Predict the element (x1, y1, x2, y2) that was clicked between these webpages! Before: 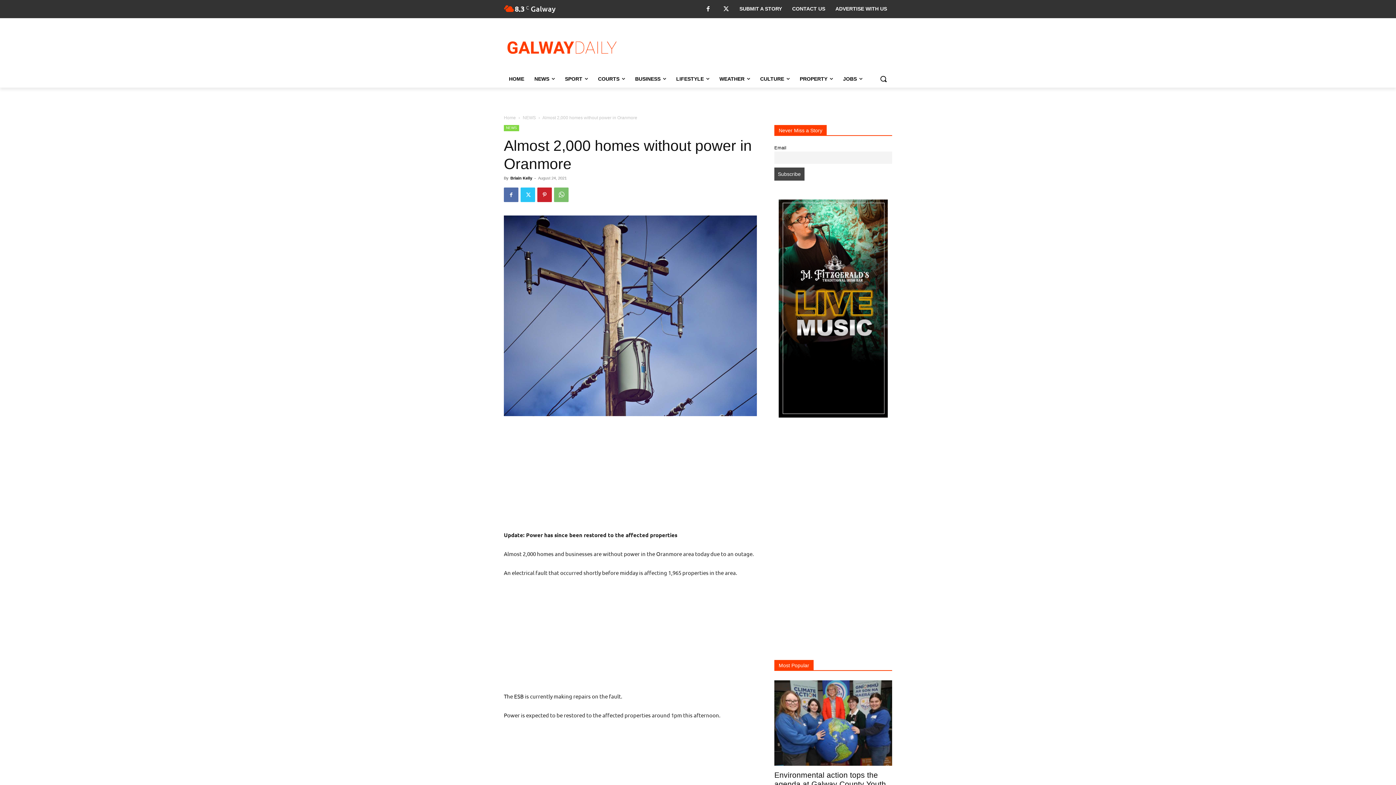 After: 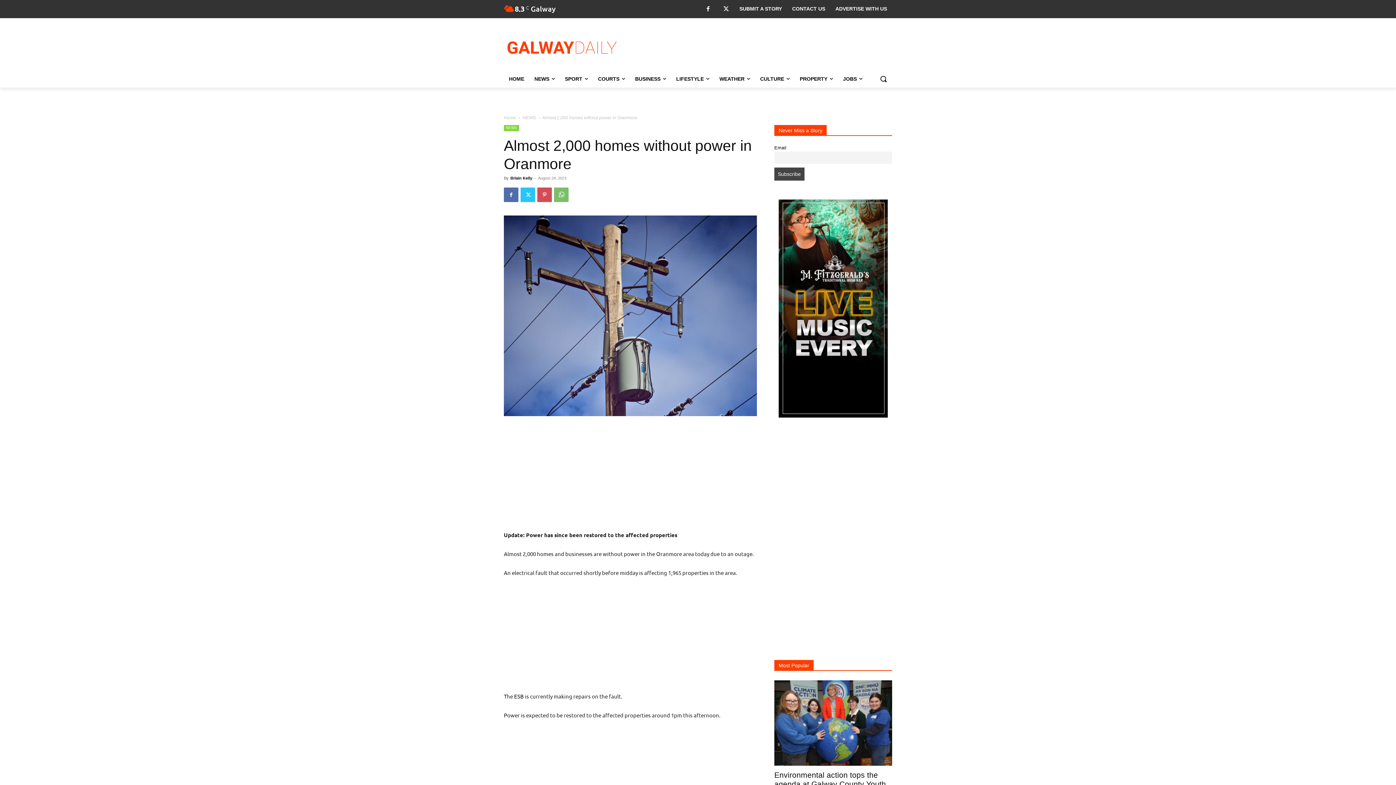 Action: bbox: (537, 187, 552, 202)